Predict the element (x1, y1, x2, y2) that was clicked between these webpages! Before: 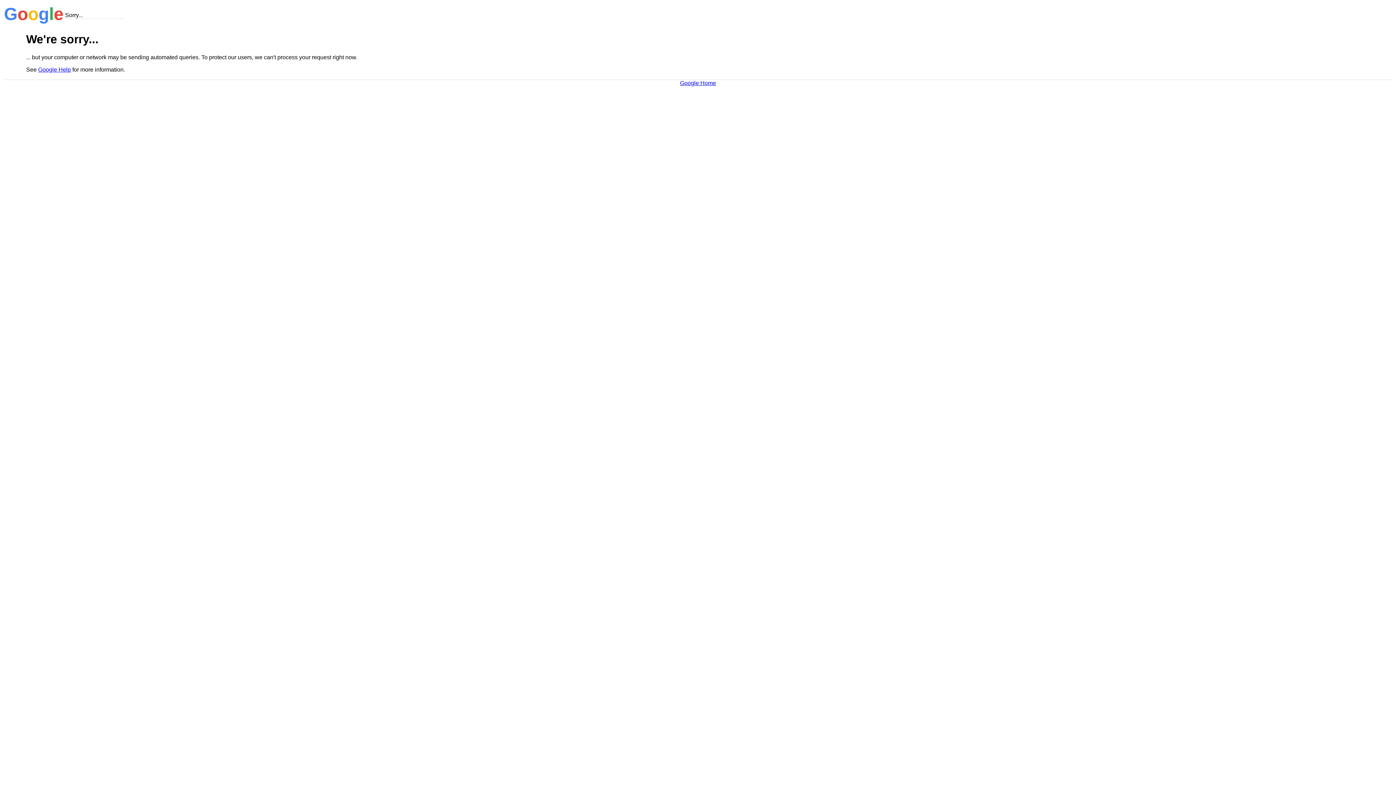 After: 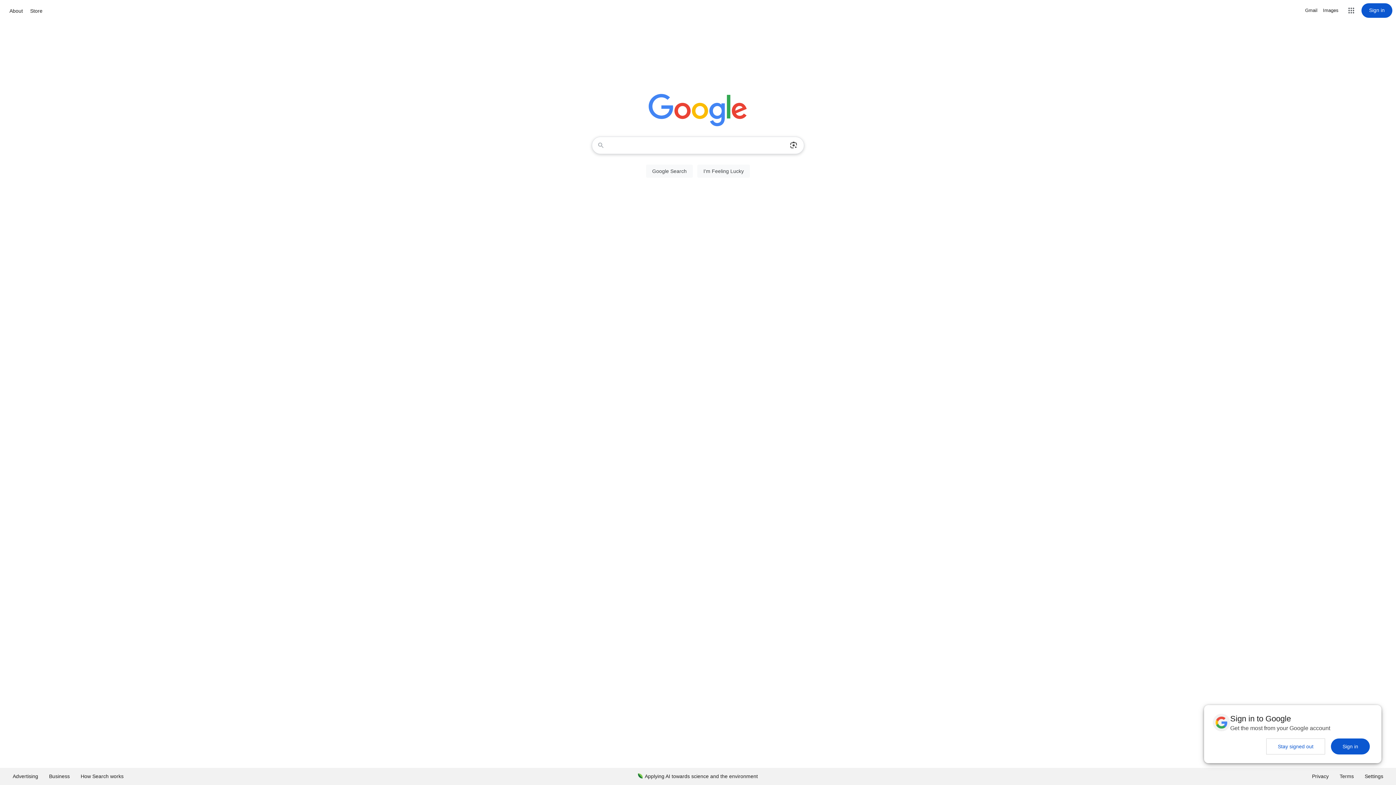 Action: bbox: (680, 79, 716, 86) label: Google Home